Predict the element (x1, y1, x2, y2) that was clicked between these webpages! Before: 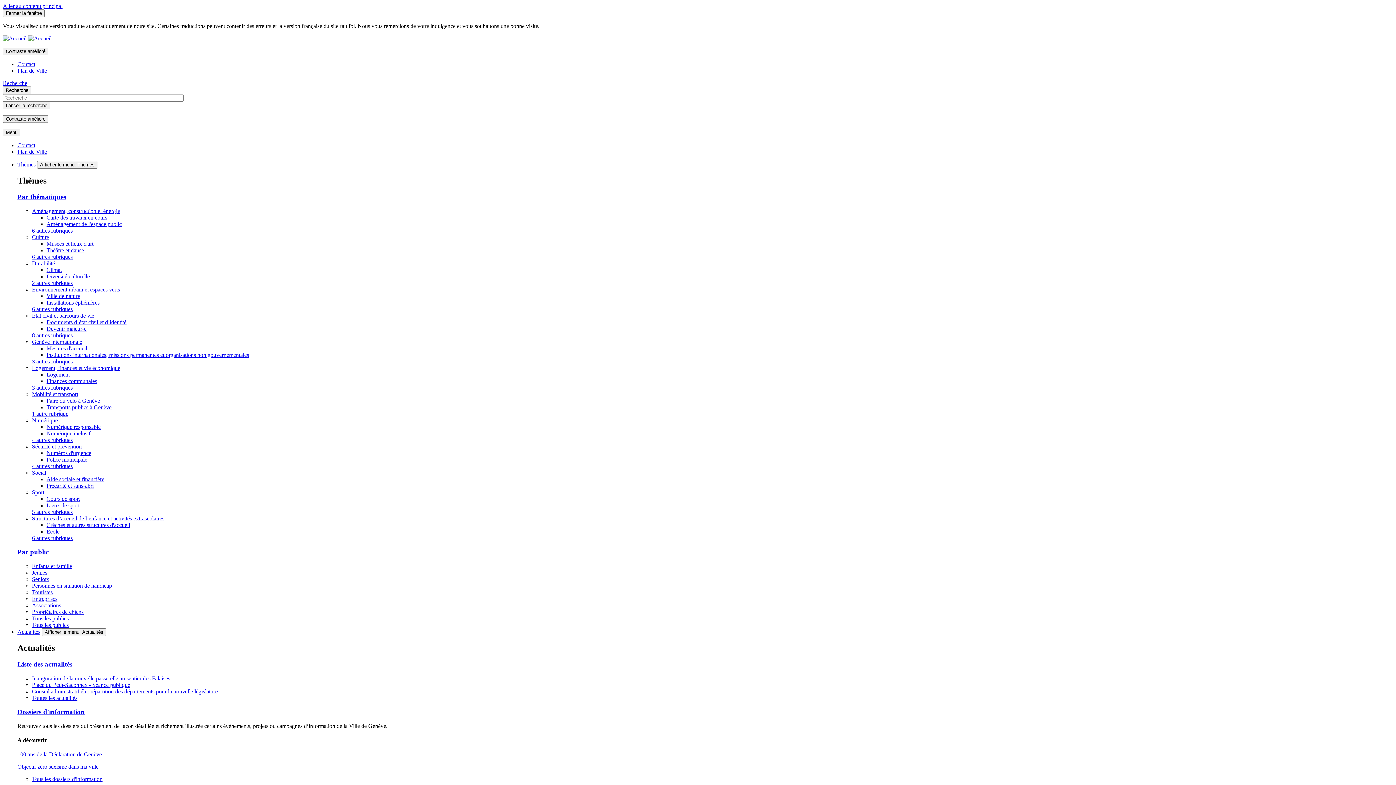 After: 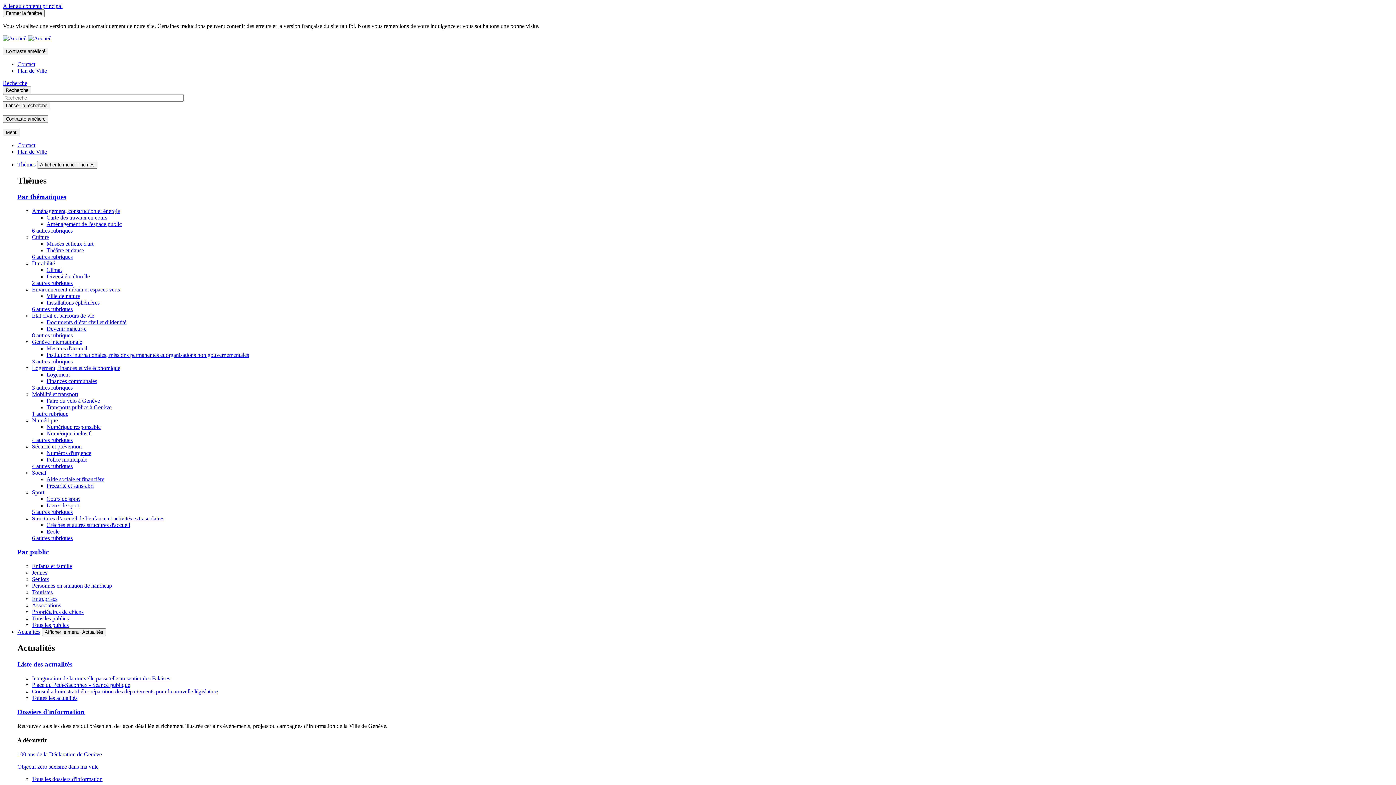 Action: label: 4 autres rubriques bbox: (32, 463, 72, 469)